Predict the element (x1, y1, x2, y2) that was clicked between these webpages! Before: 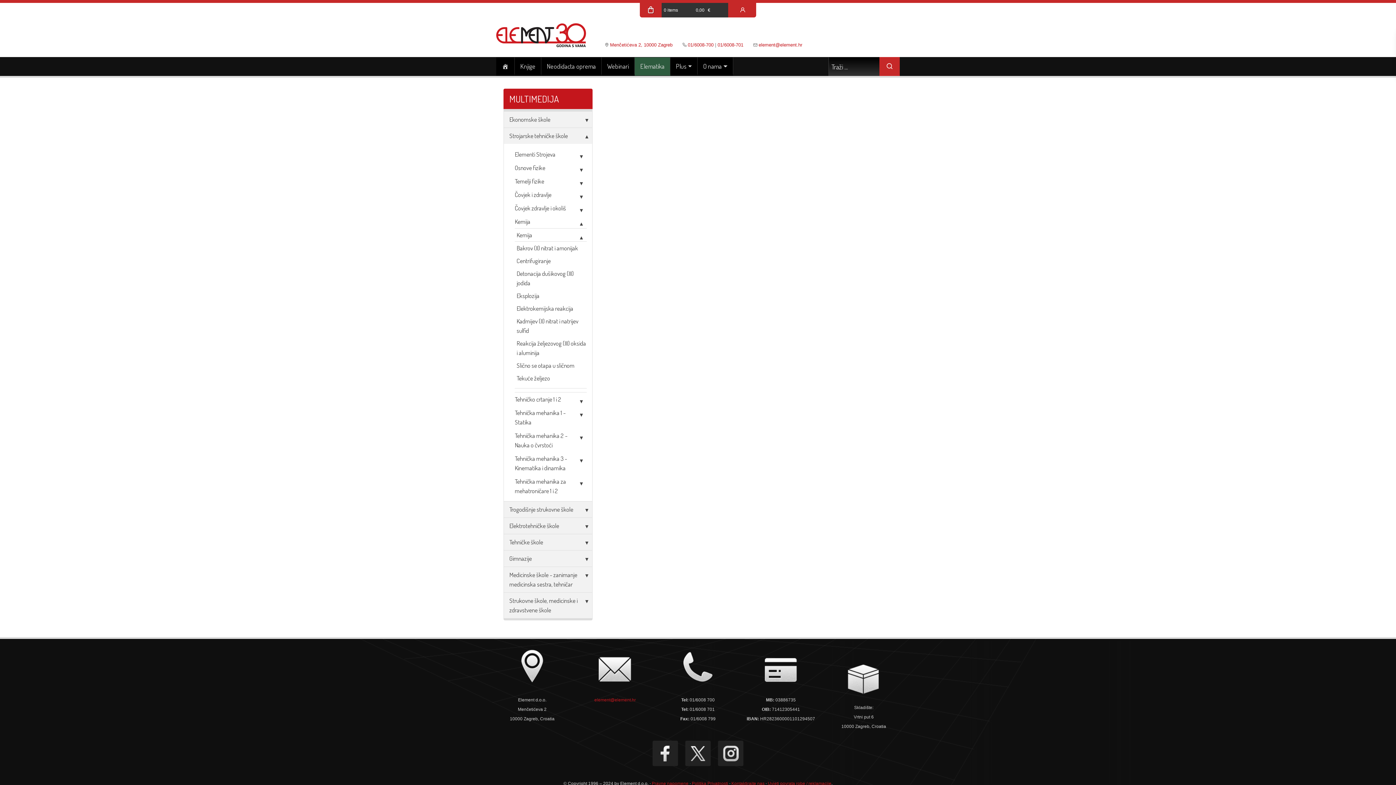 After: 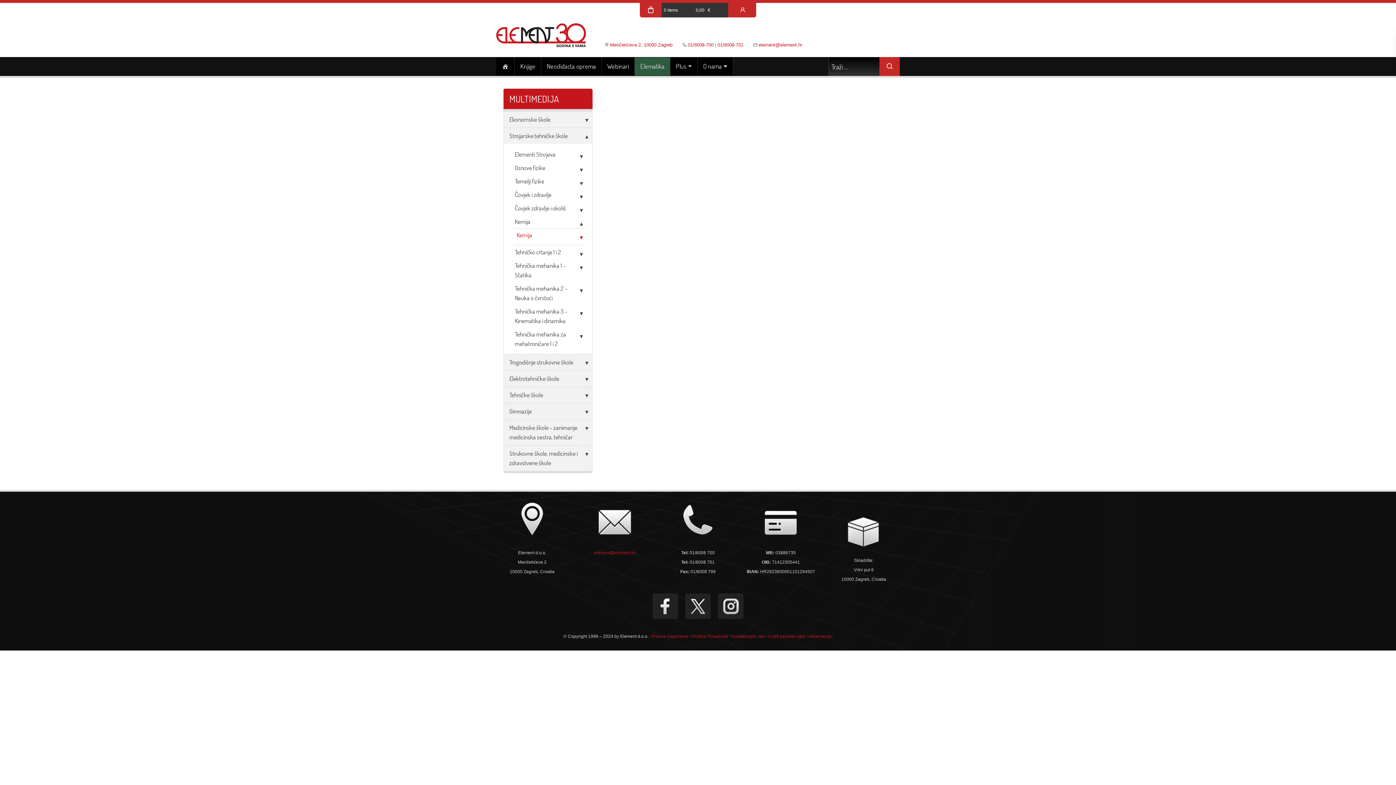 Action: label: Kemija bbox: (514, 228, 586, 241)